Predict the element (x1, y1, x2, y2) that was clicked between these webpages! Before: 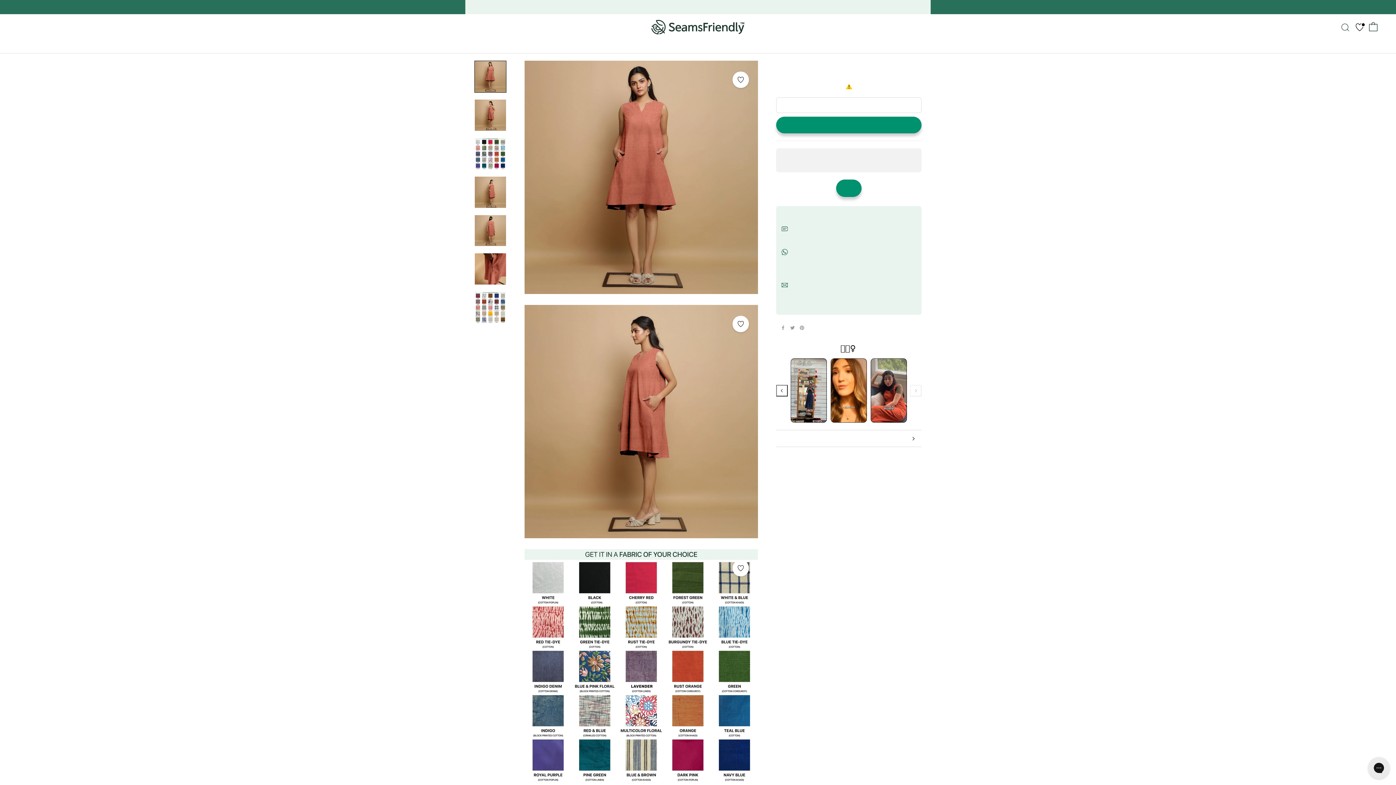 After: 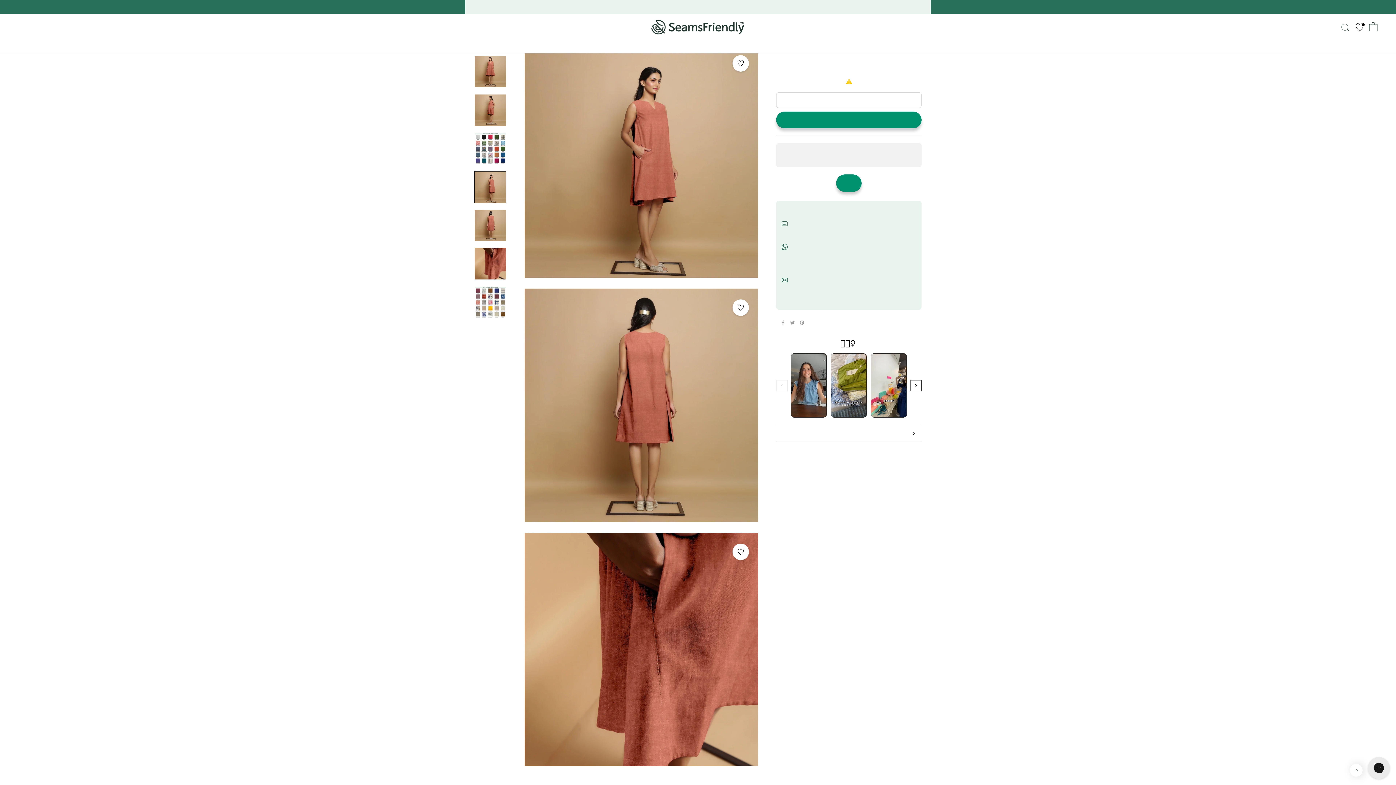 Action: bbox: (474, 176, 506, 208)